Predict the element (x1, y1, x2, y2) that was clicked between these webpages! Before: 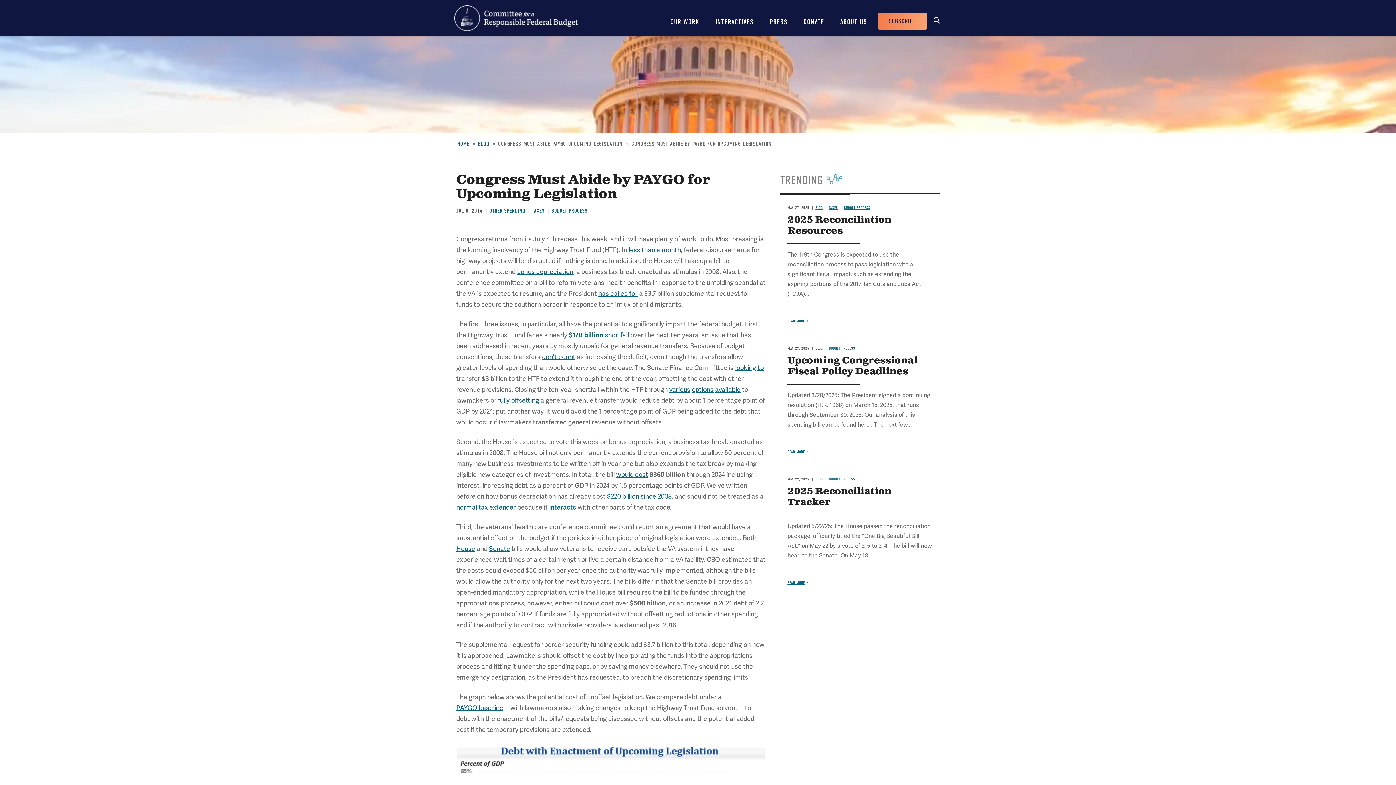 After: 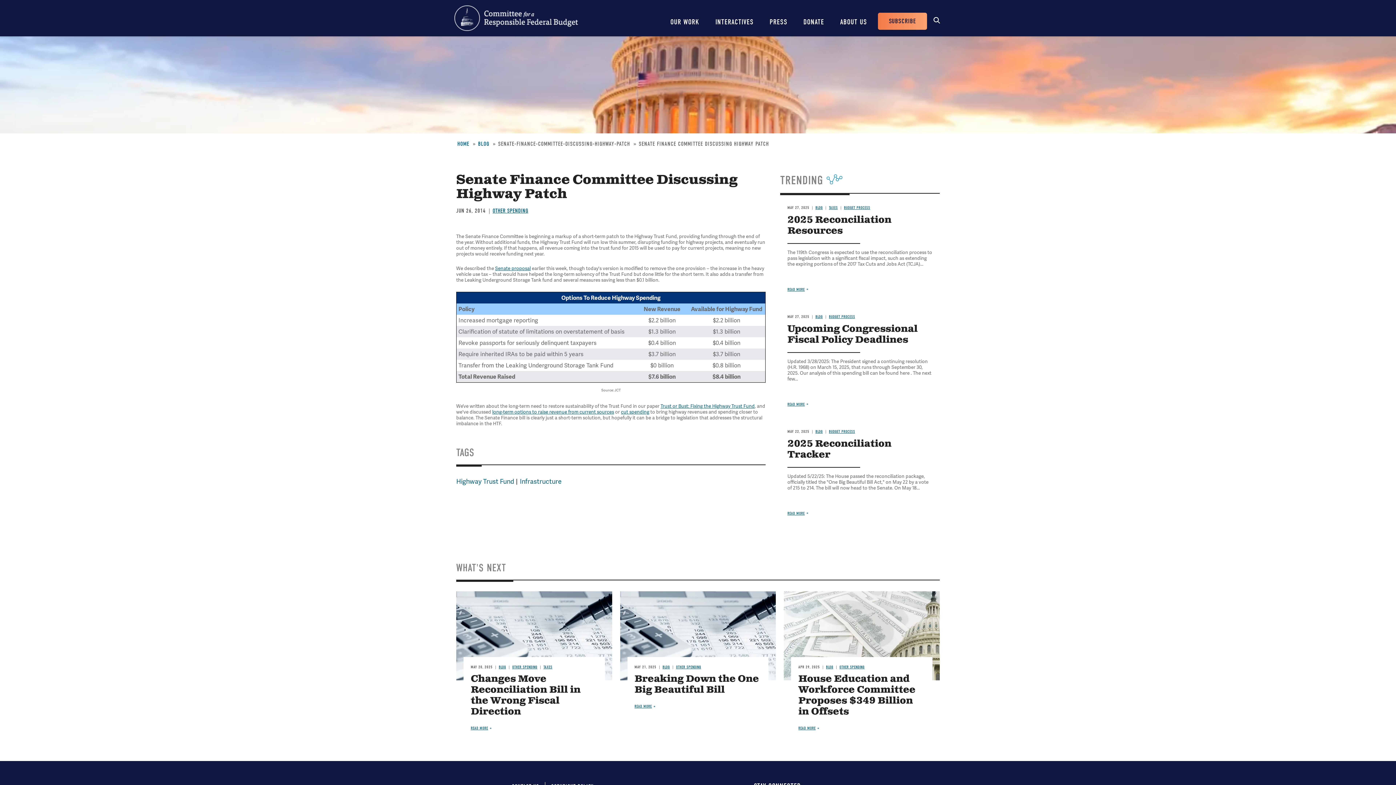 Action: bbox: (735, 363, 764, 372) label: looking to